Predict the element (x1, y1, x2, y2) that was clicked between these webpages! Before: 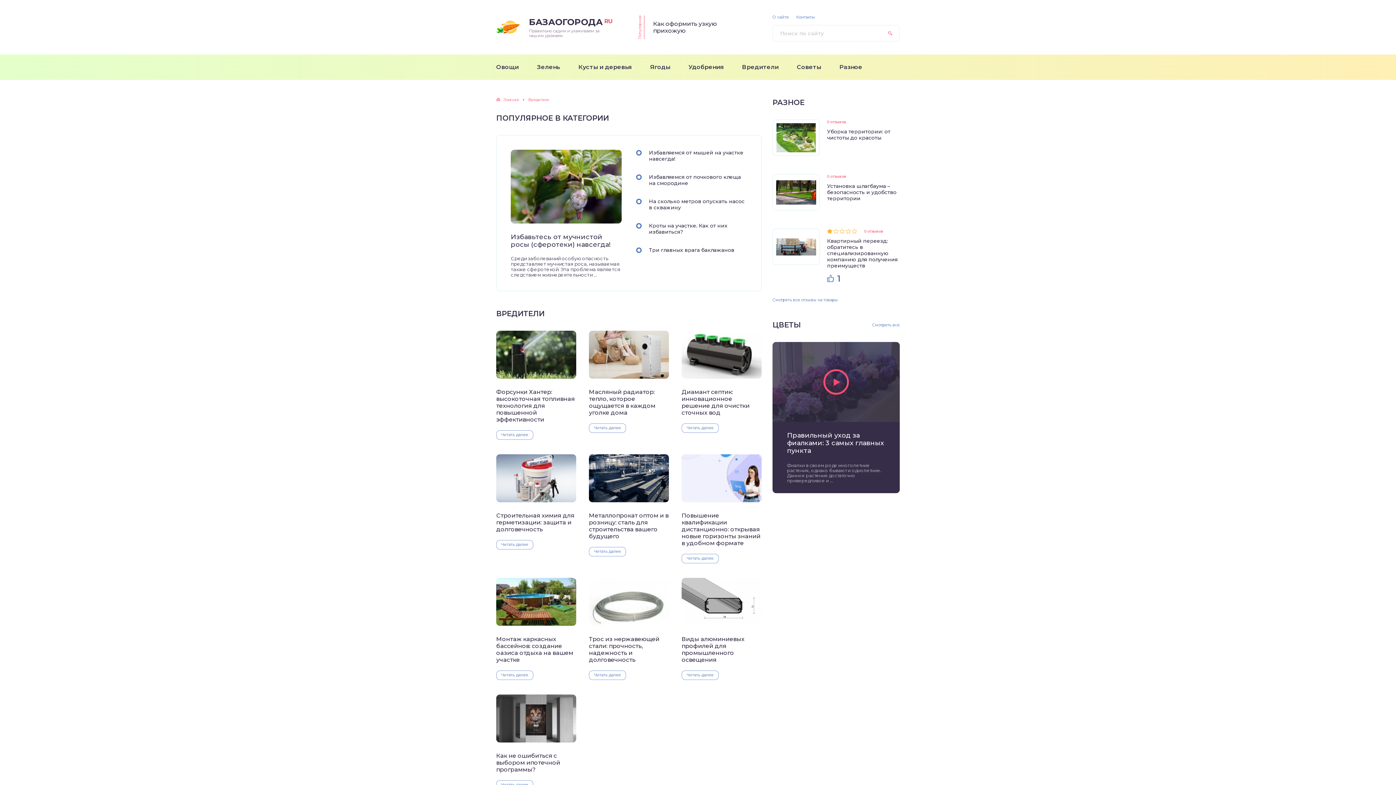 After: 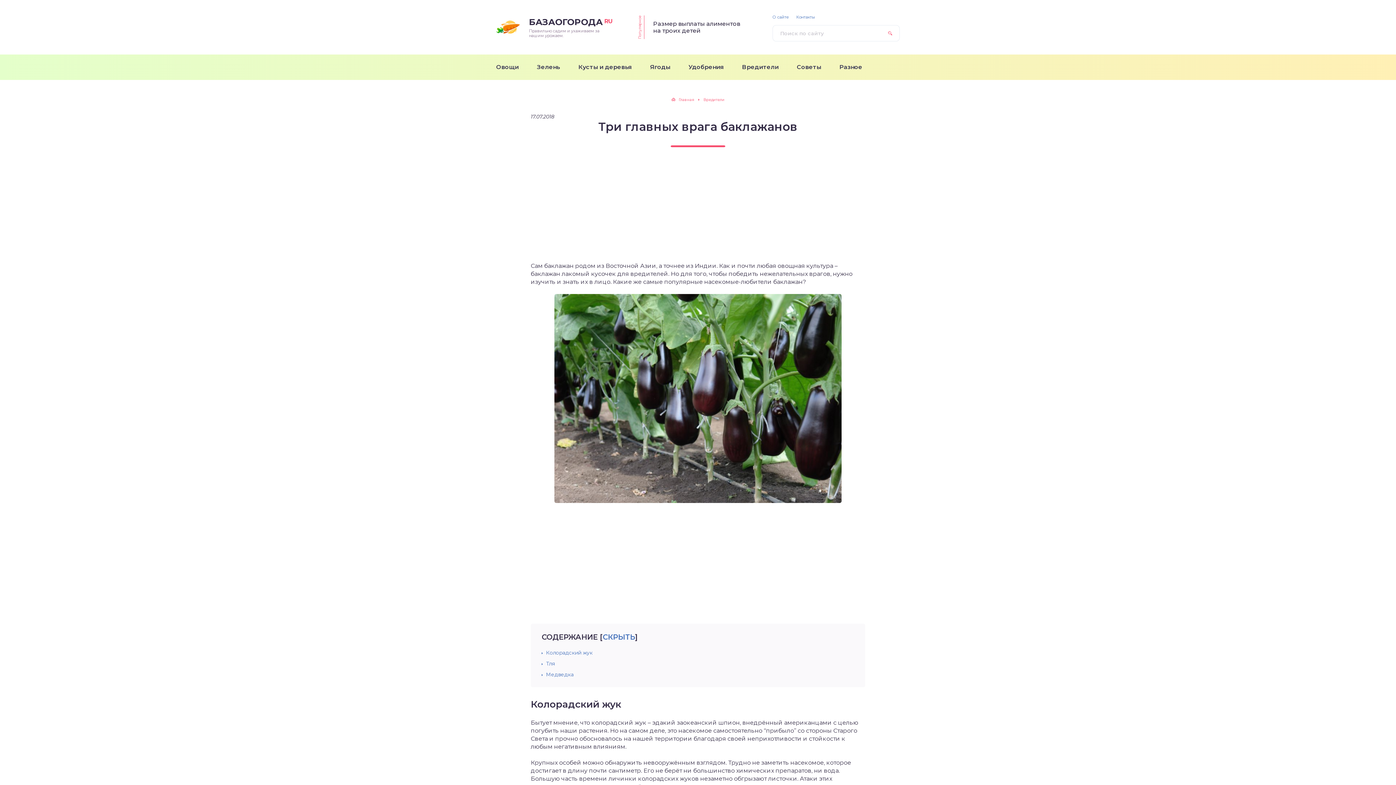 Action: bbox: (649, 246, 734, 253) label: Три главных врага баклажанов